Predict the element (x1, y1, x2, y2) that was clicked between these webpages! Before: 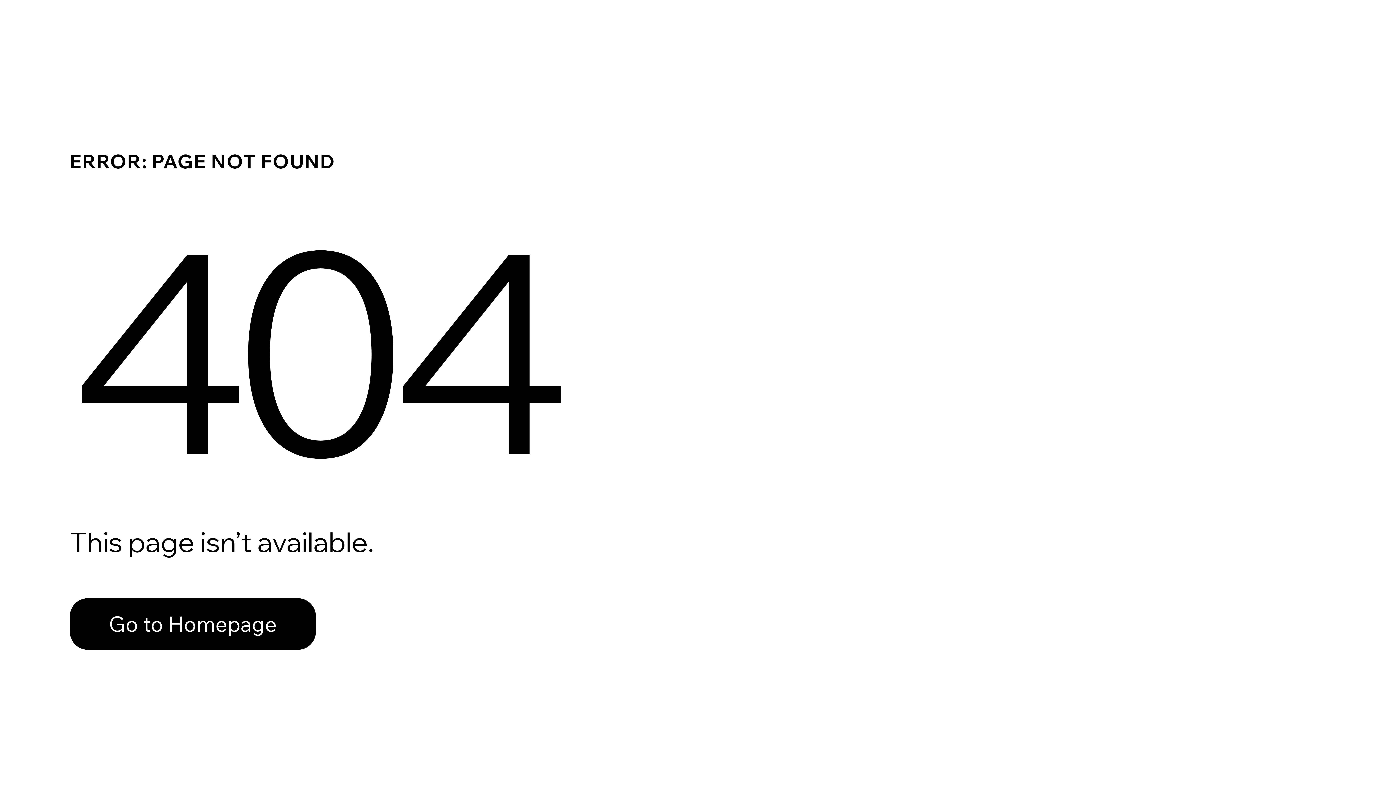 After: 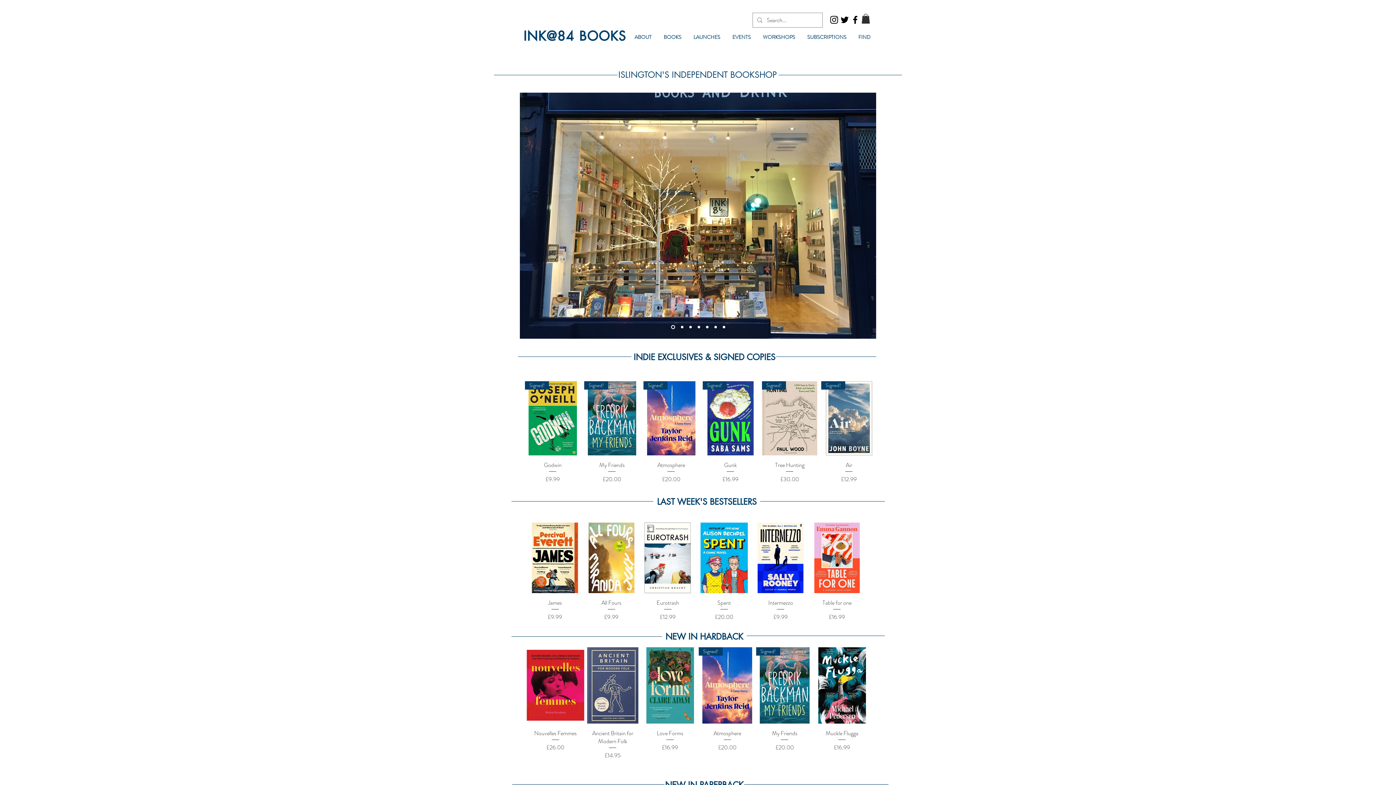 Action: label: Go to Homepage bbox: (69, 582, 768, 659)